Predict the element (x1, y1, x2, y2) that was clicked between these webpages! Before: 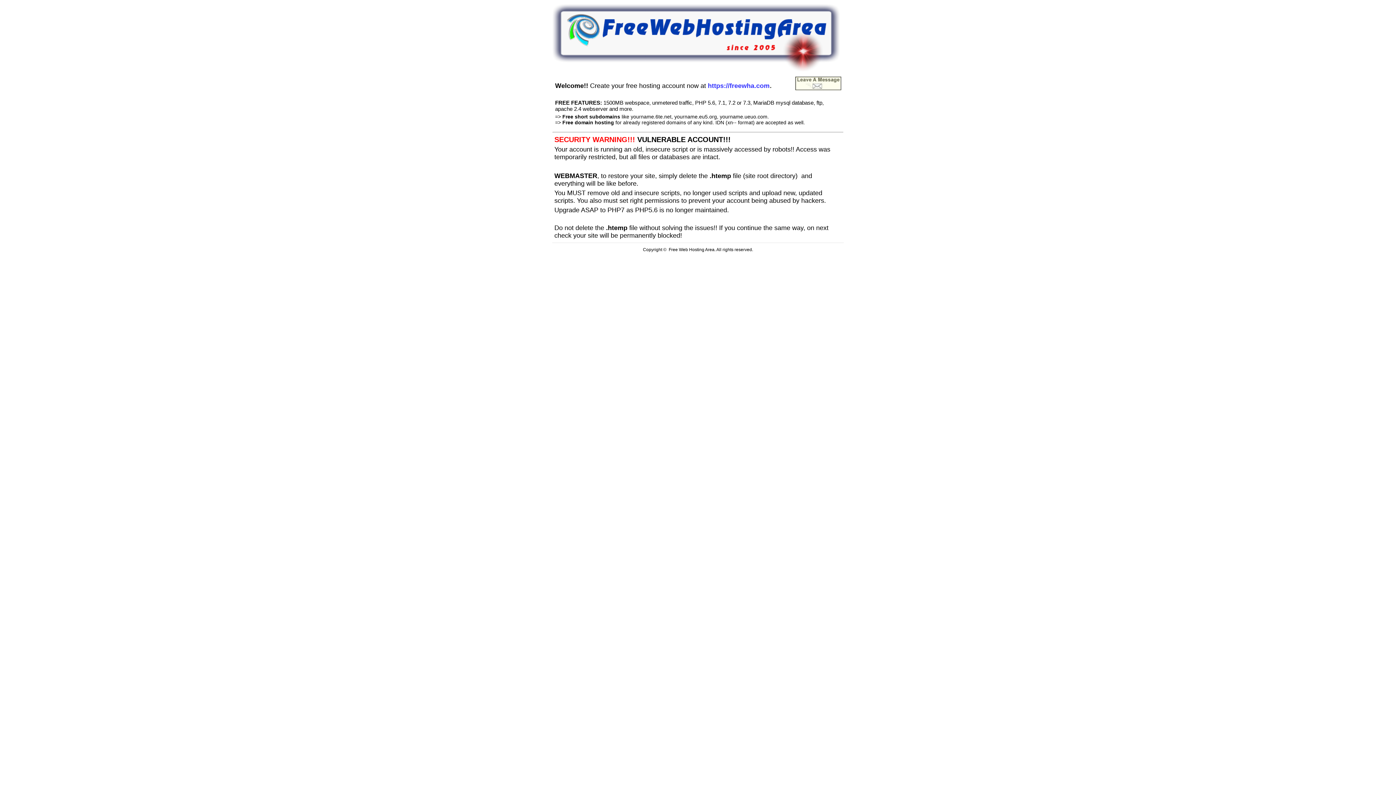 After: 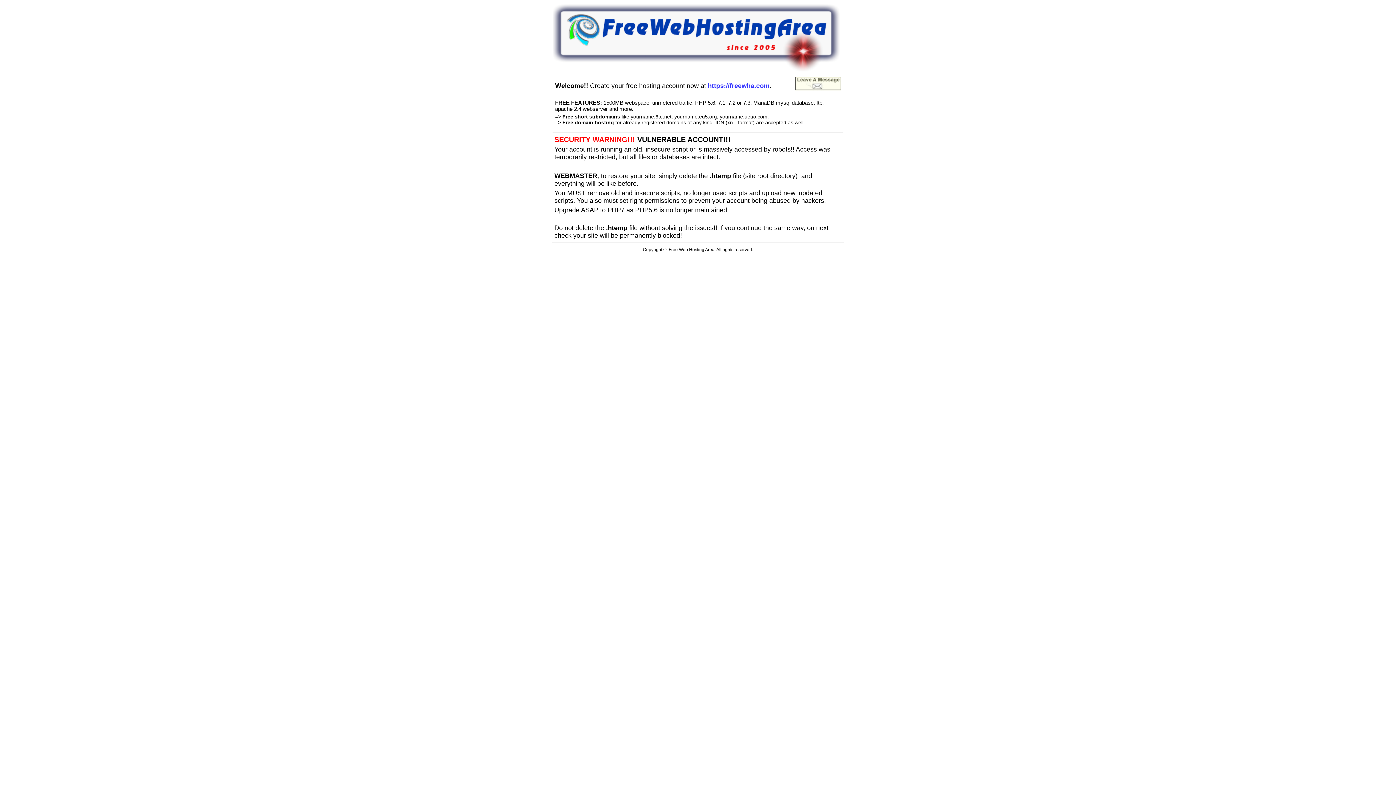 Action: bbox: (795, 85, 841, 91)